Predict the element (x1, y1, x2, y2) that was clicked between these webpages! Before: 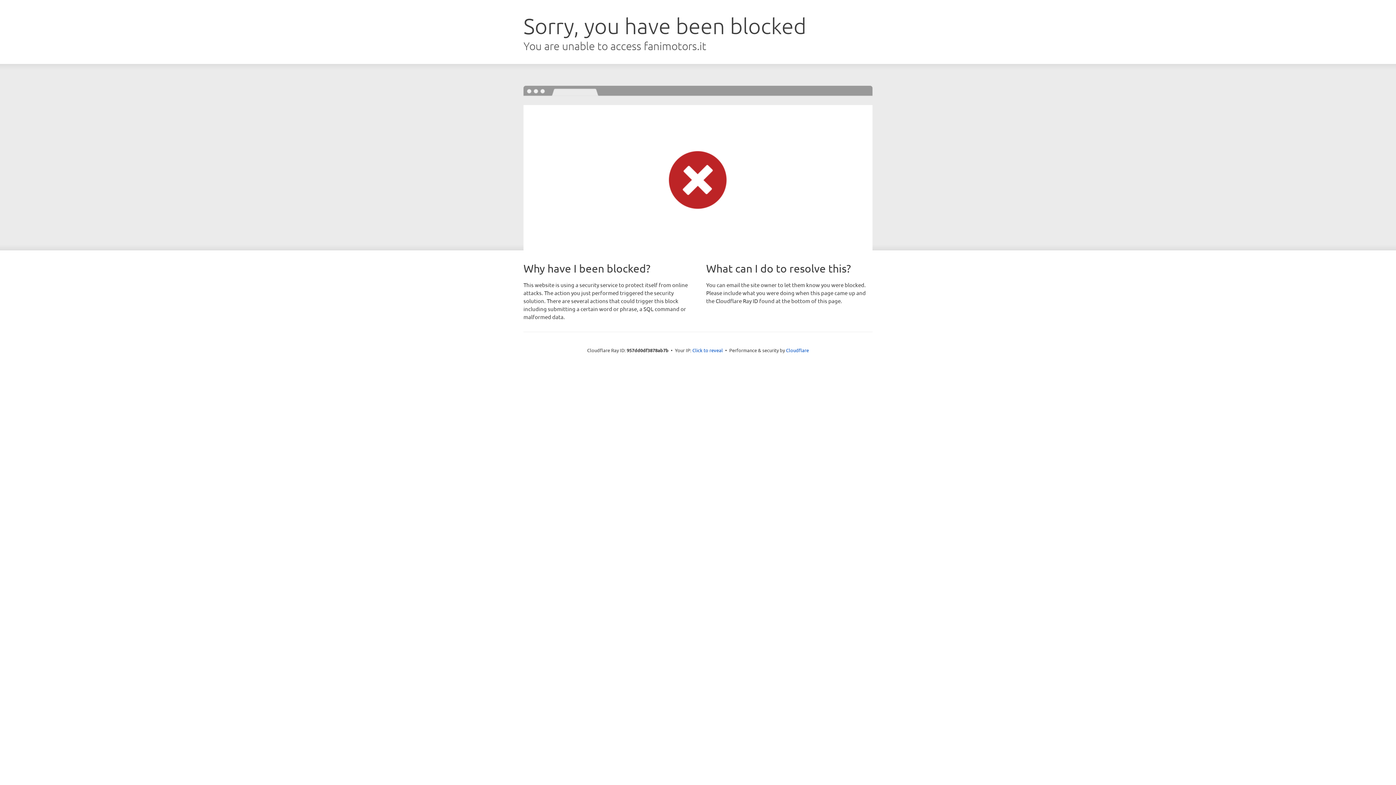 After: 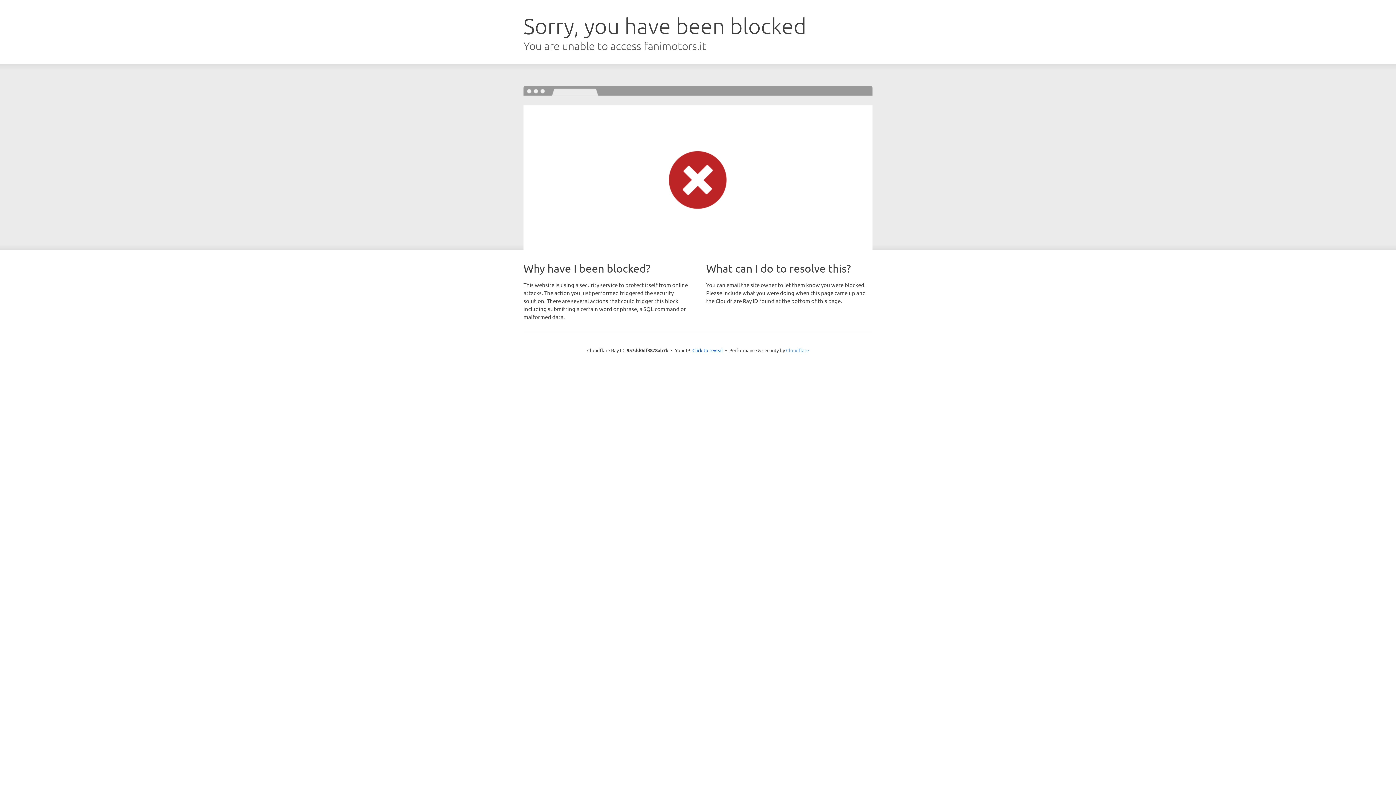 Action: label: Cloudflare bbox: (786, 347, 809, 353)